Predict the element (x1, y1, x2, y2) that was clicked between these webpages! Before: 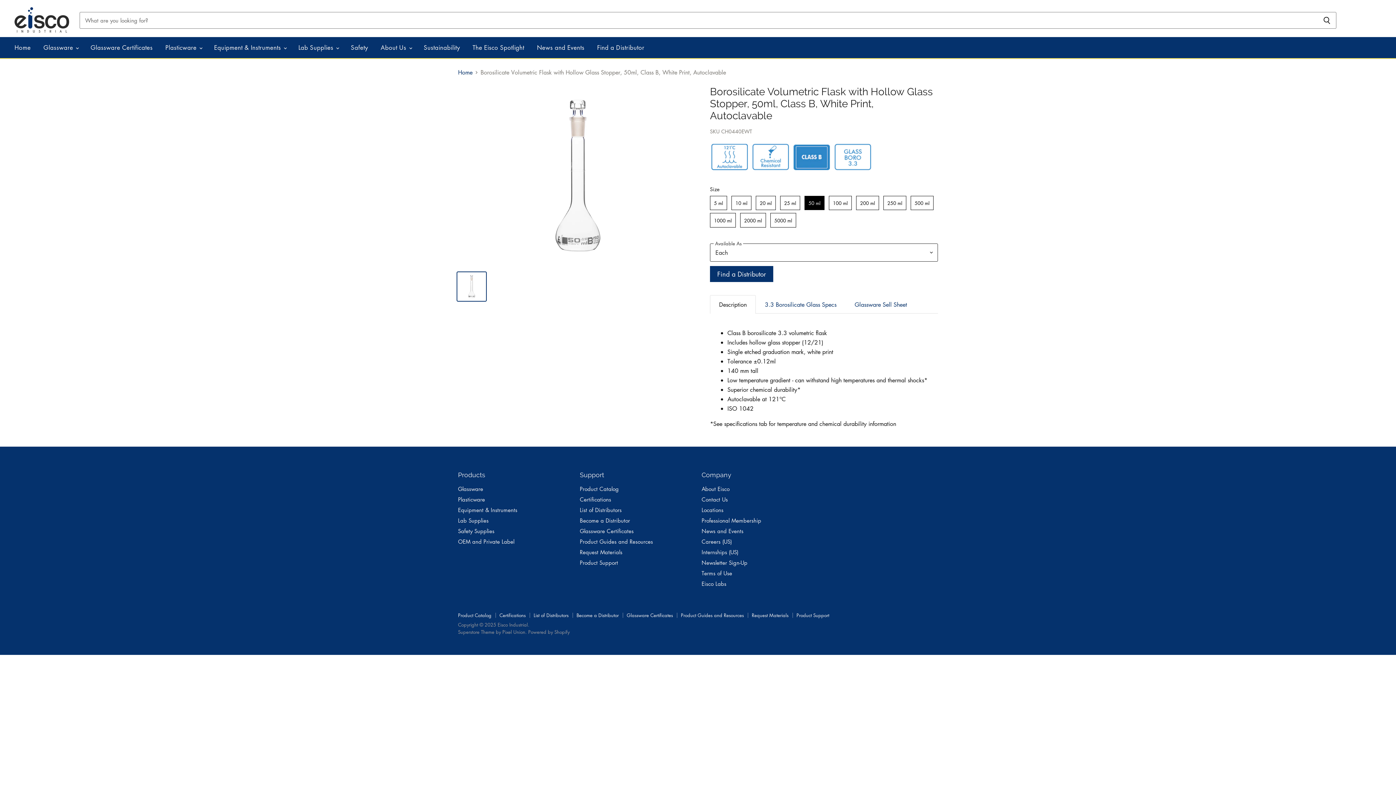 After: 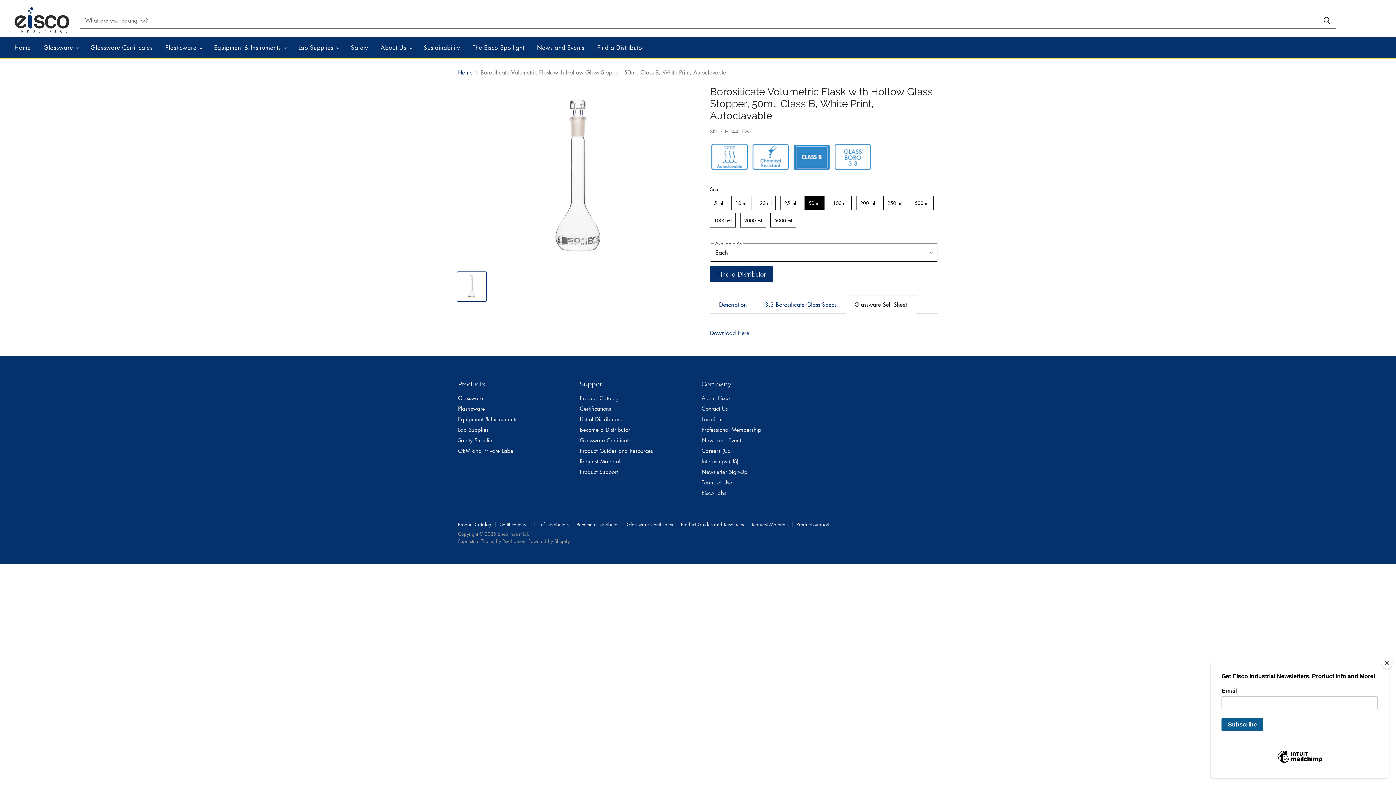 Action: label: Glassware Sell Sheet bbox: (845, 295, 916, 313)